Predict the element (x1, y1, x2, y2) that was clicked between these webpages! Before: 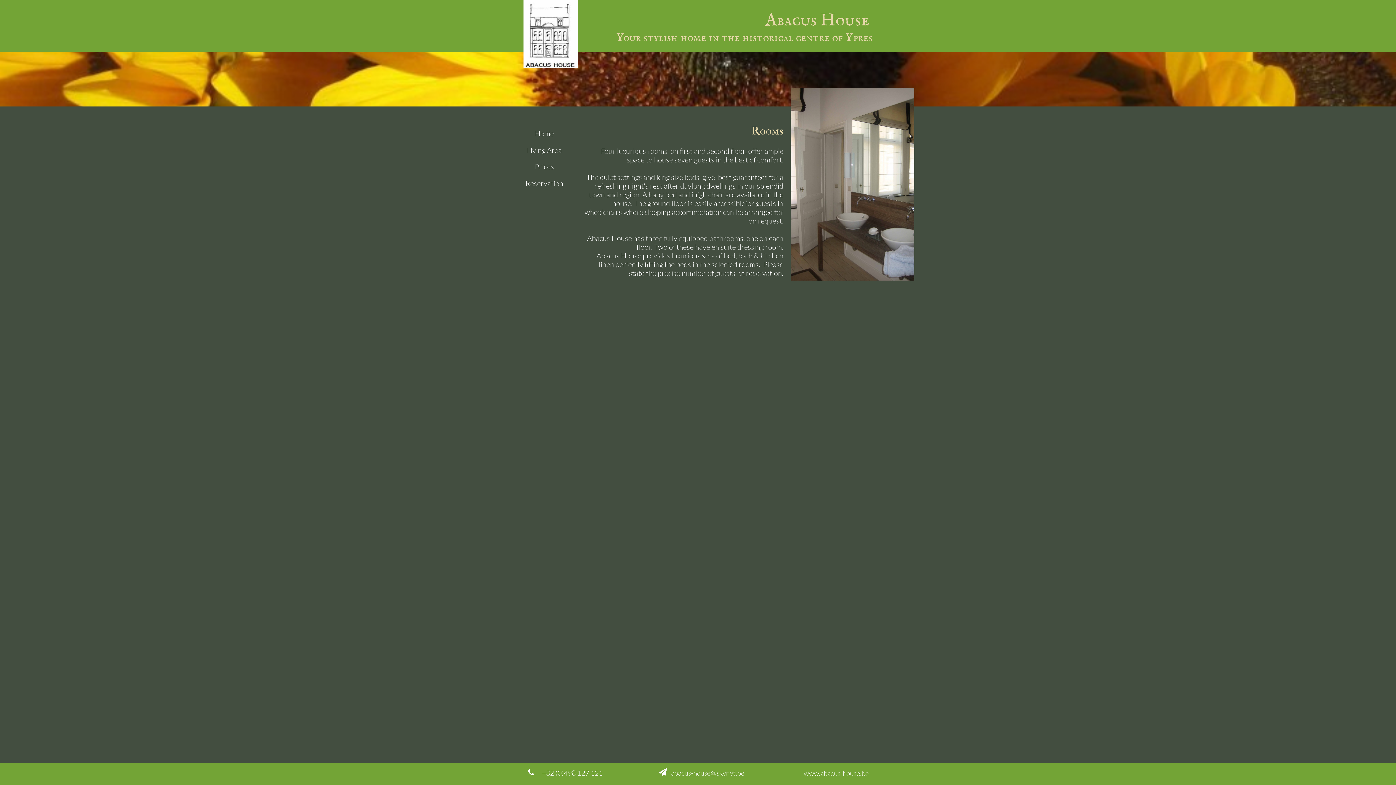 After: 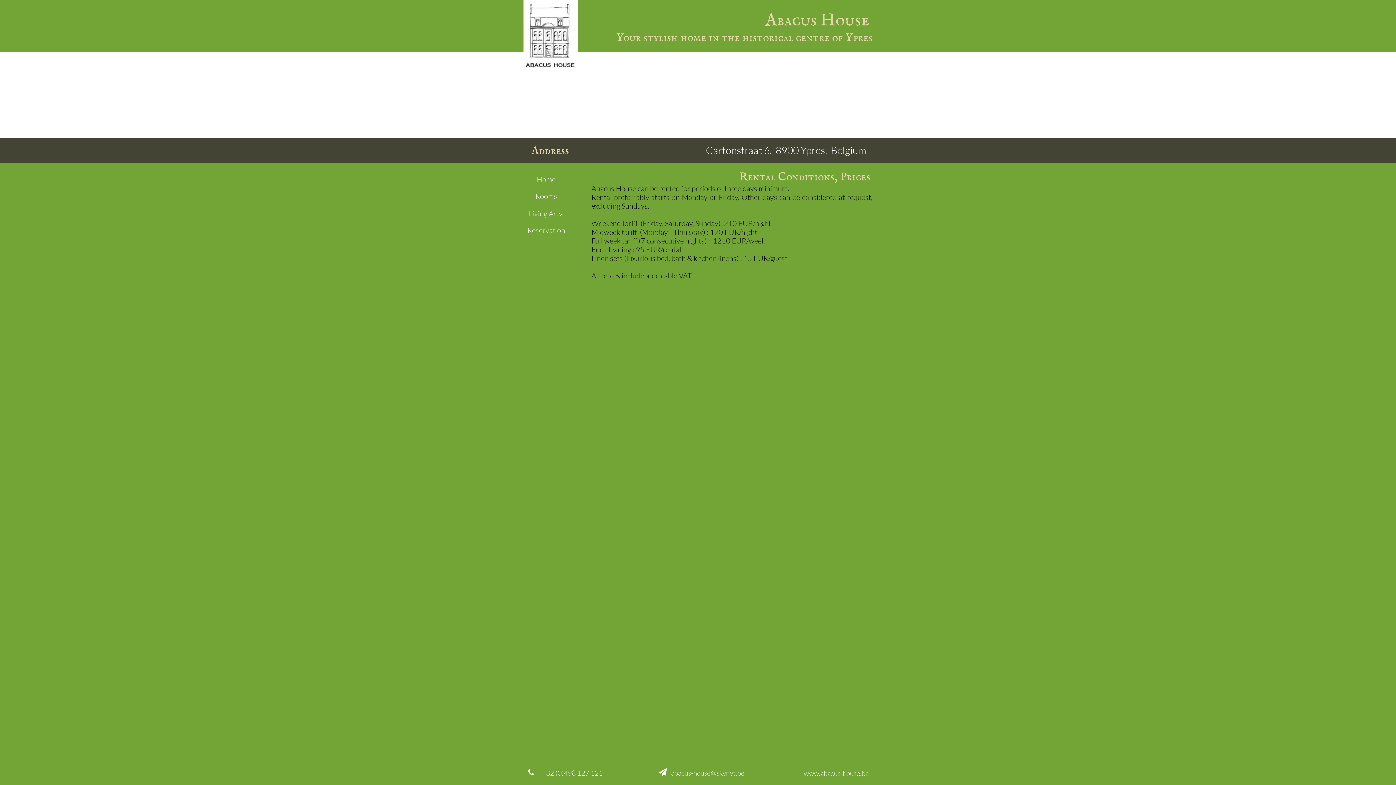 Action: label: Prices bbox: (523, 157, 565, 176)